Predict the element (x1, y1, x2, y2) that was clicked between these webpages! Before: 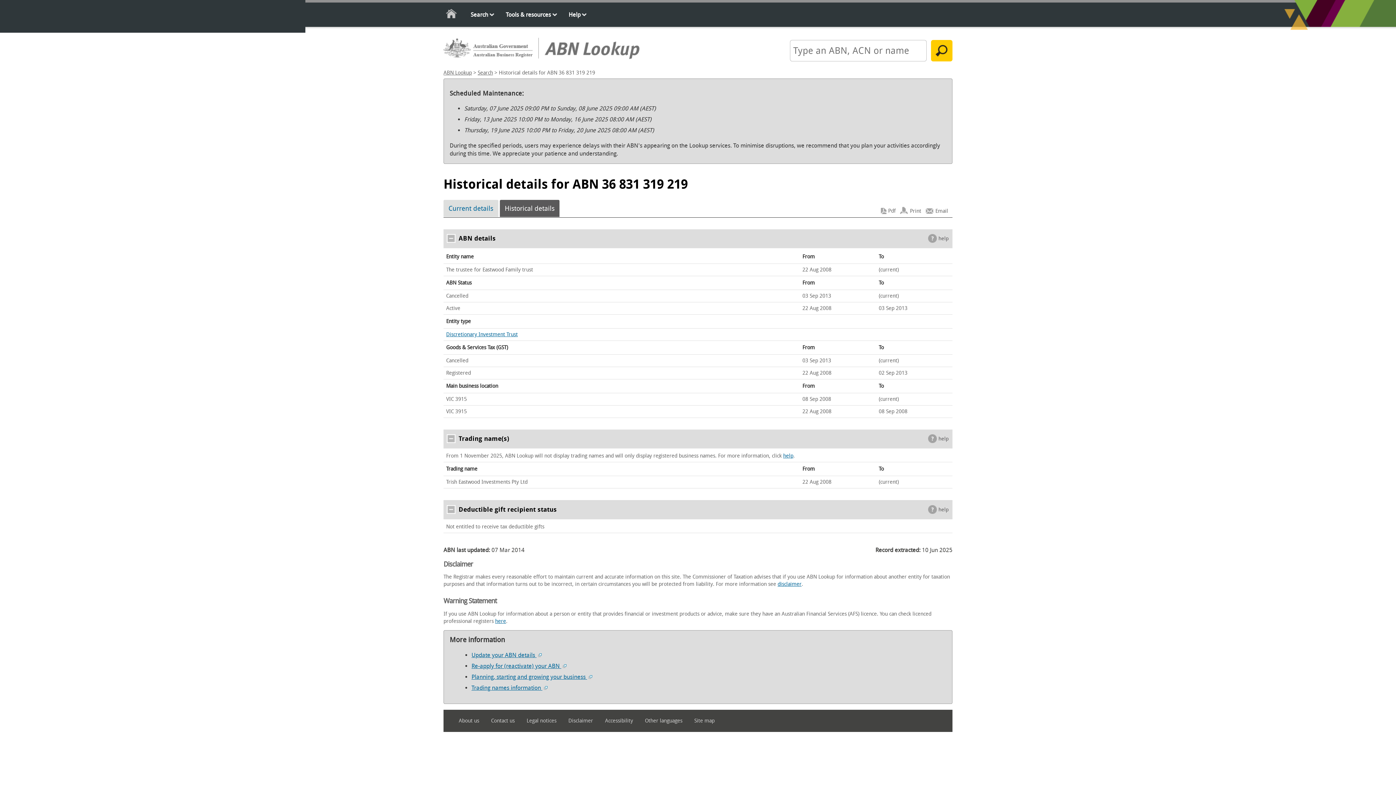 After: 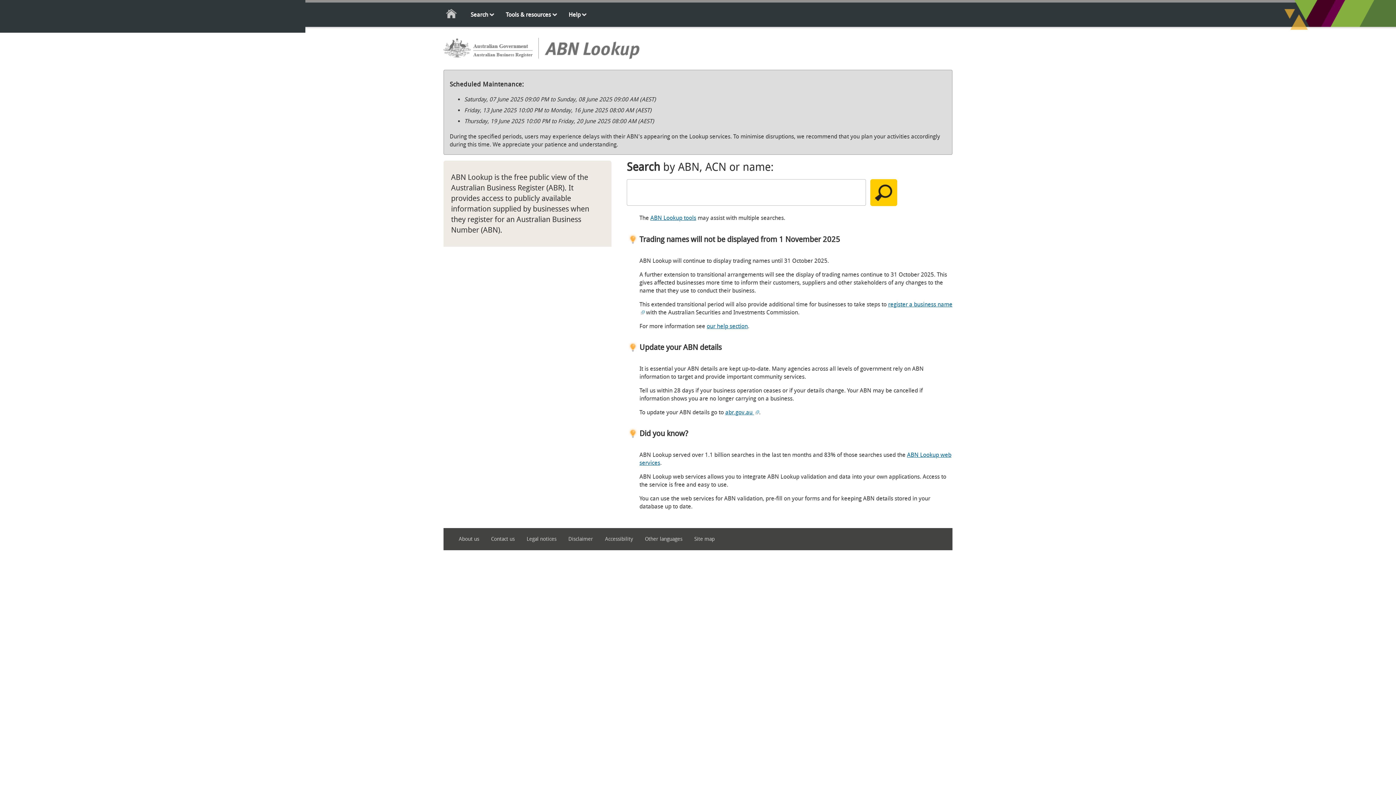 Action: label: ABN Lookup bbox: (443, 69, 472, 76)